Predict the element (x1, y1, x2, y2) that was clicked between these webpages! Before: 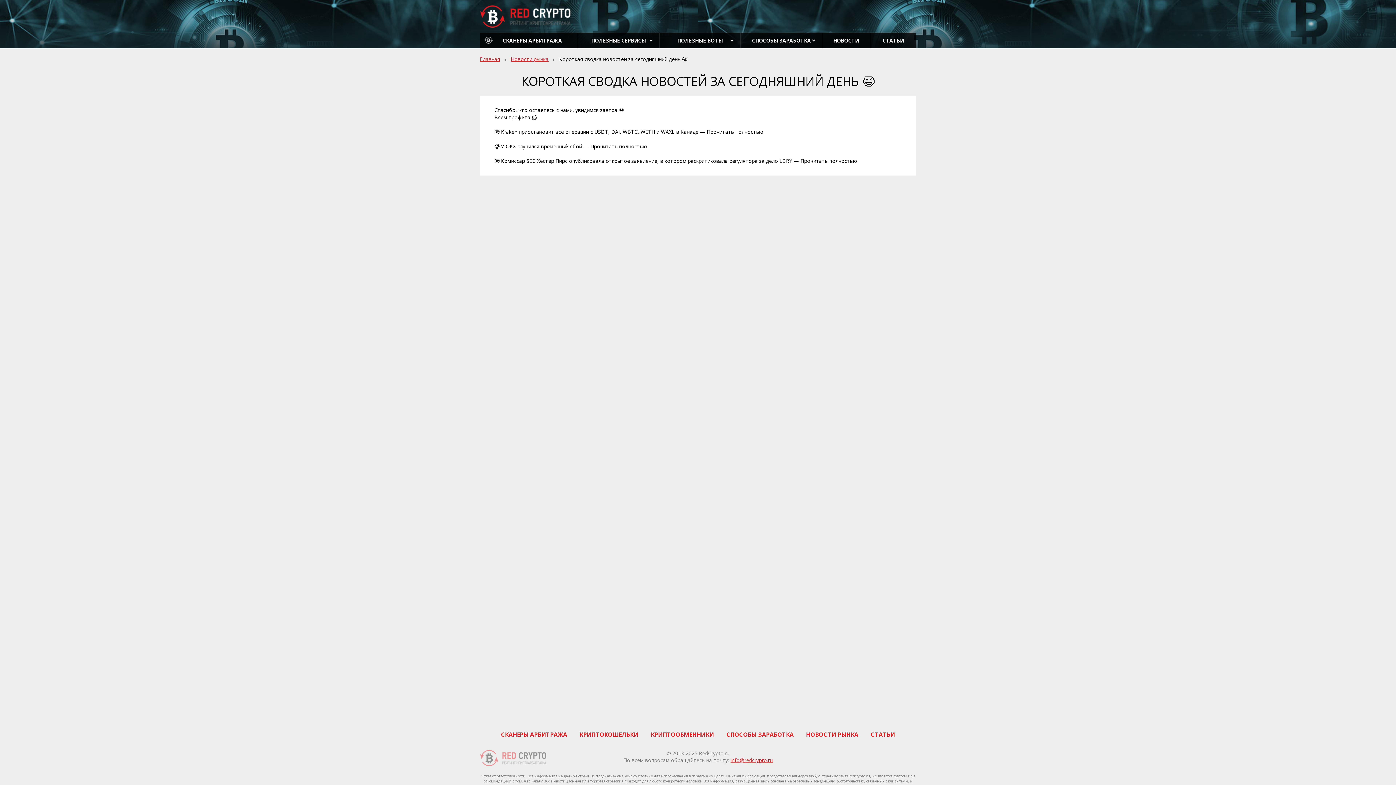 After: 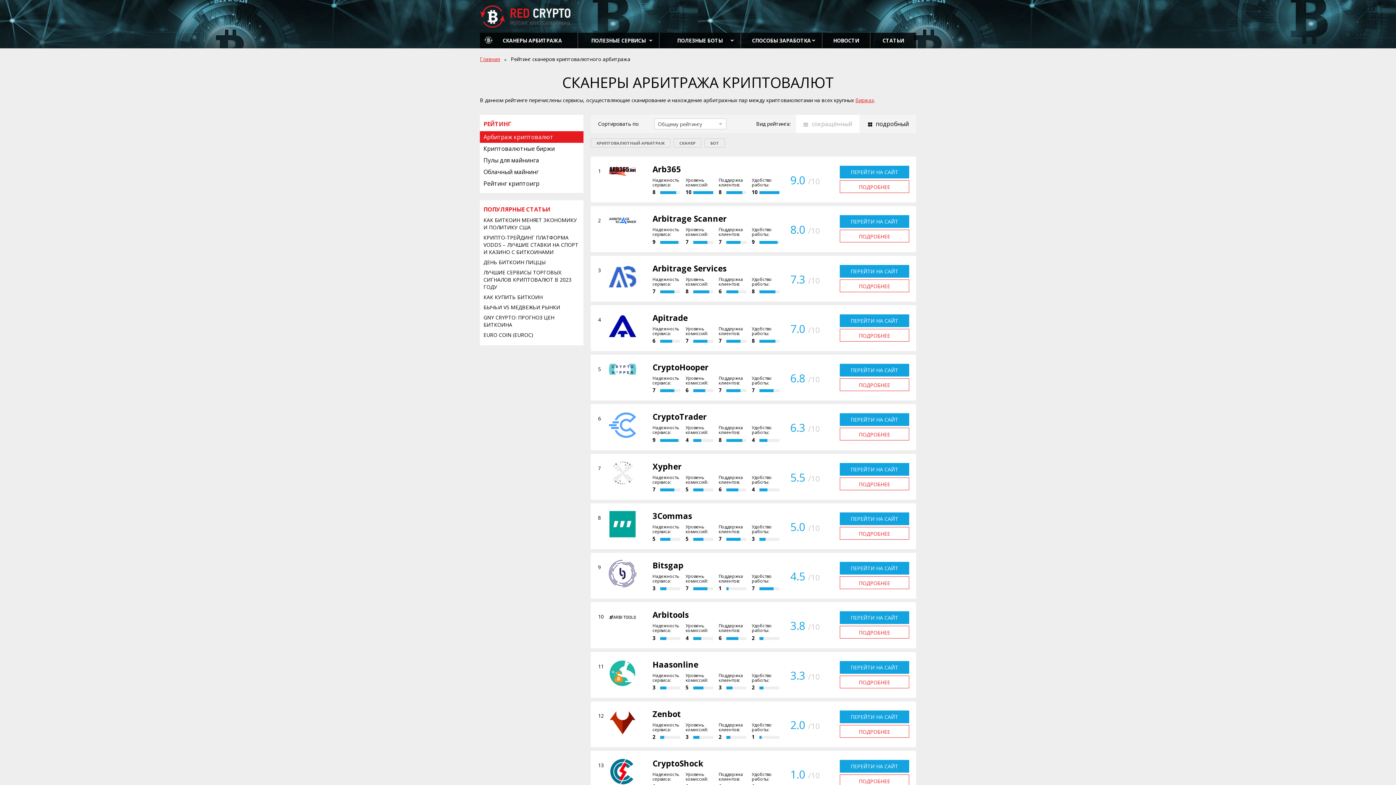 Action: label: СКАНЕРЫ АРБИТРАЖА bbox: (501, 730, 567, 738)